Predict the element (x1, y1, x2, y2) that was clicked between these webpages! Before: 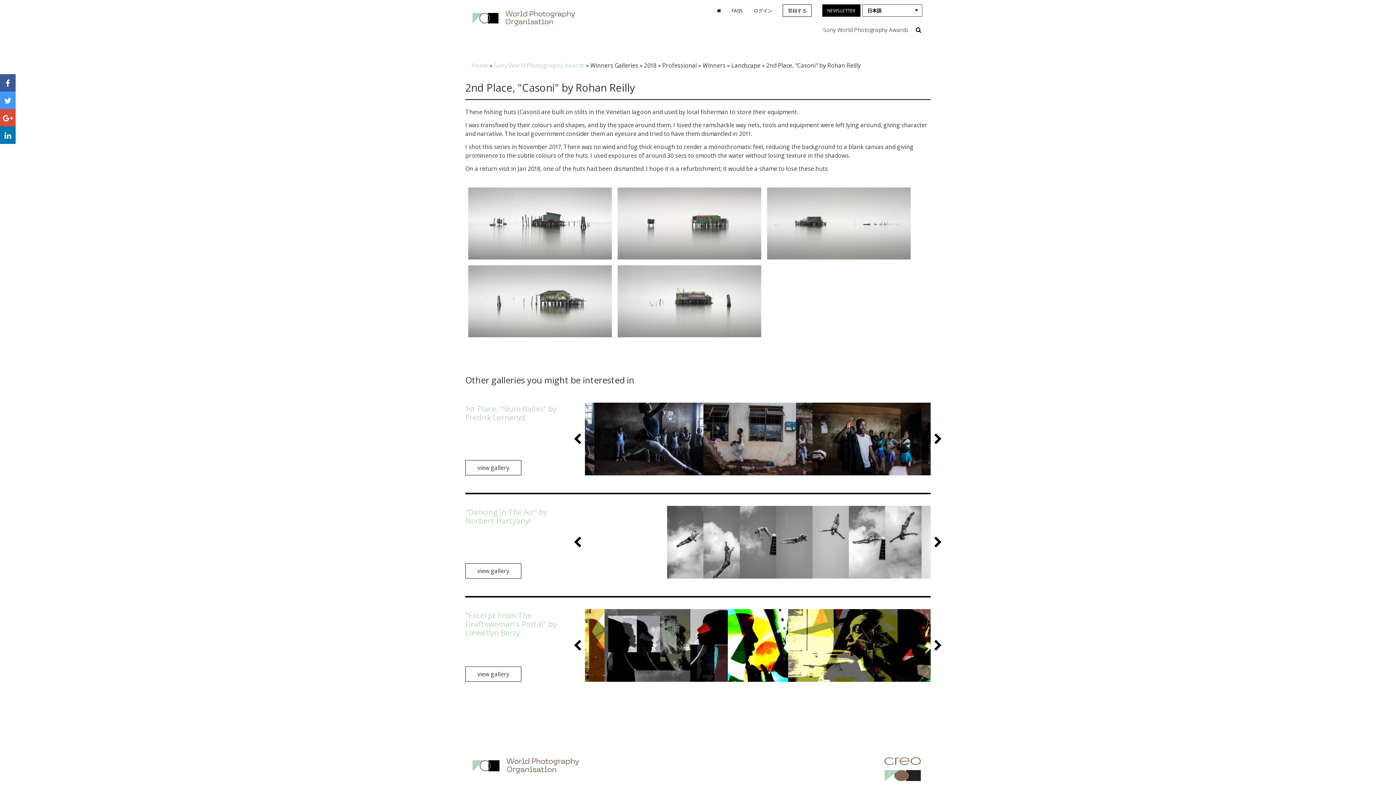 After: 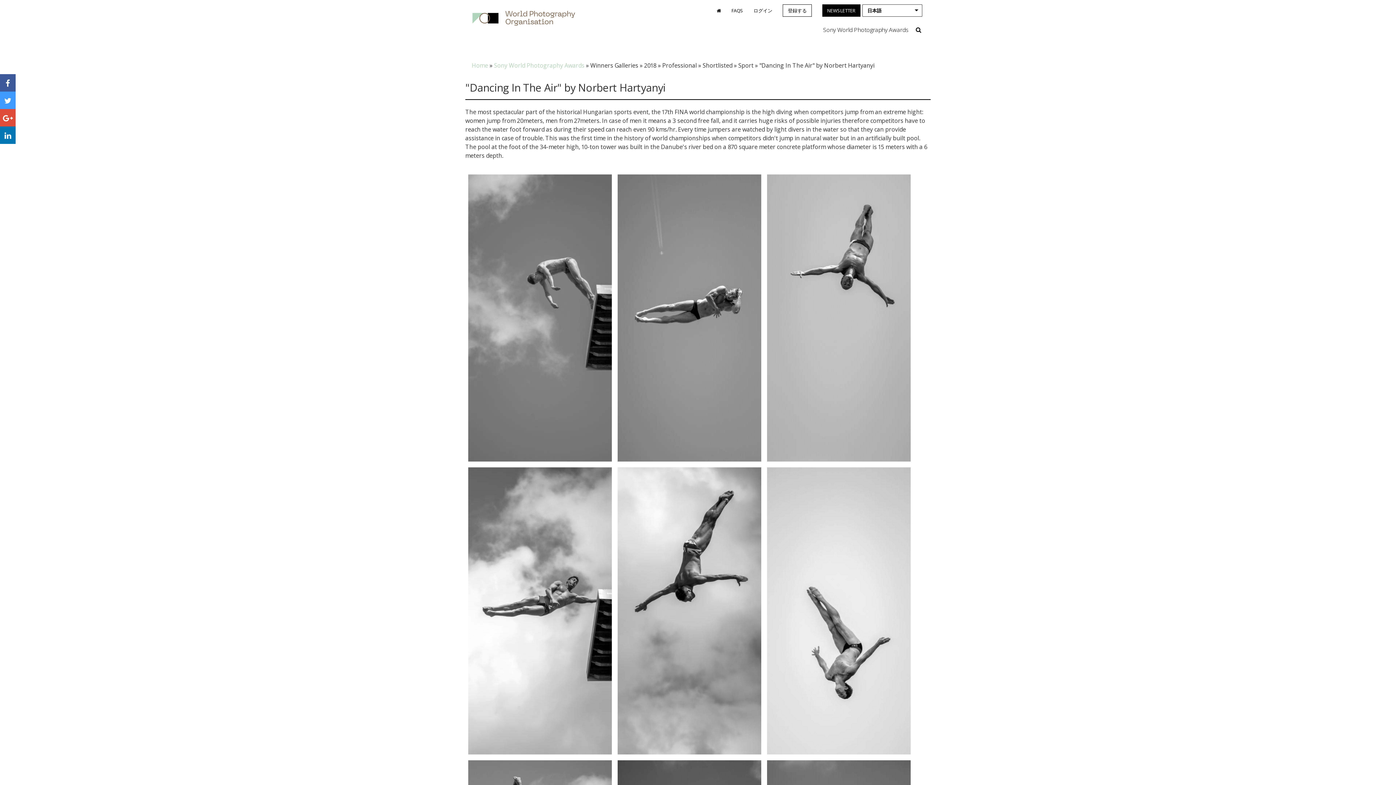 Action: bbox: (885, 506, 921, 579)